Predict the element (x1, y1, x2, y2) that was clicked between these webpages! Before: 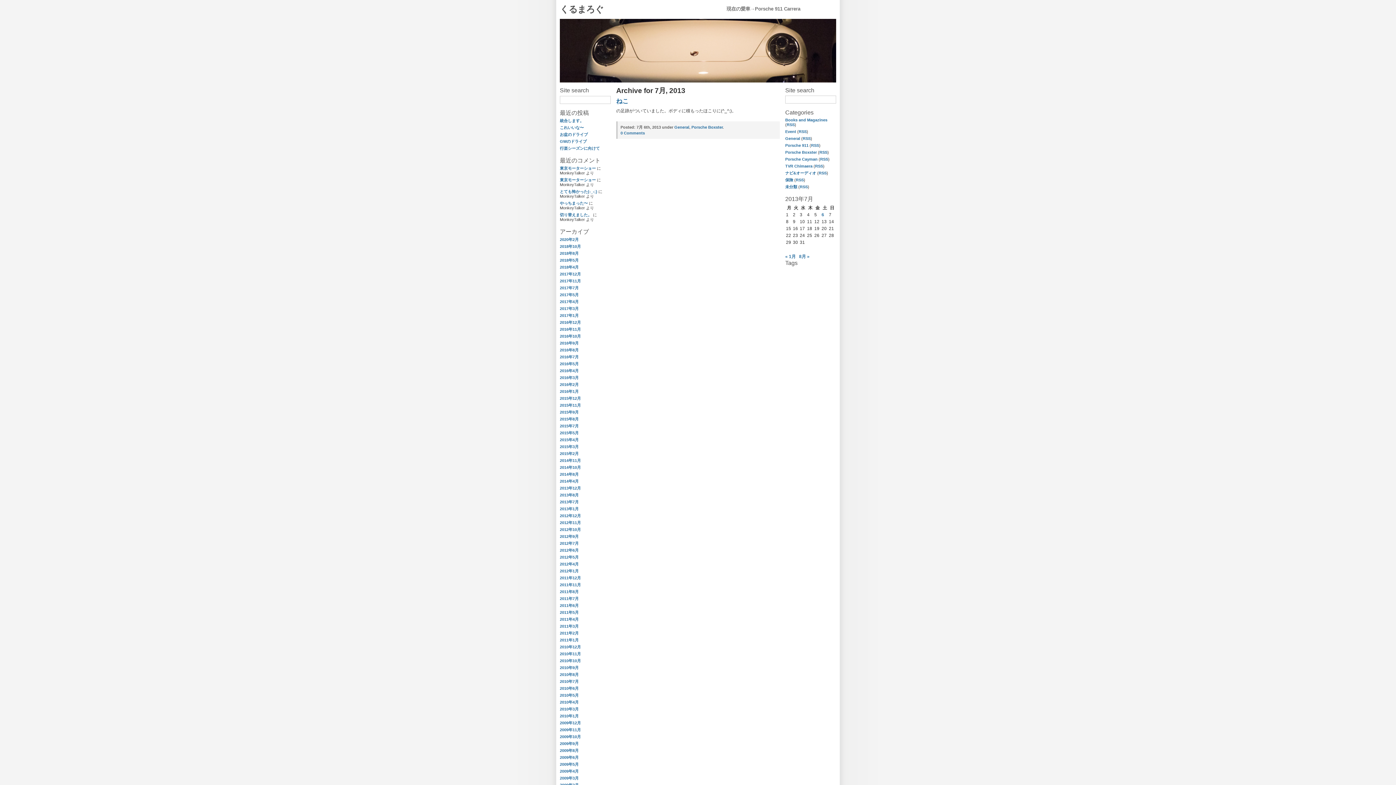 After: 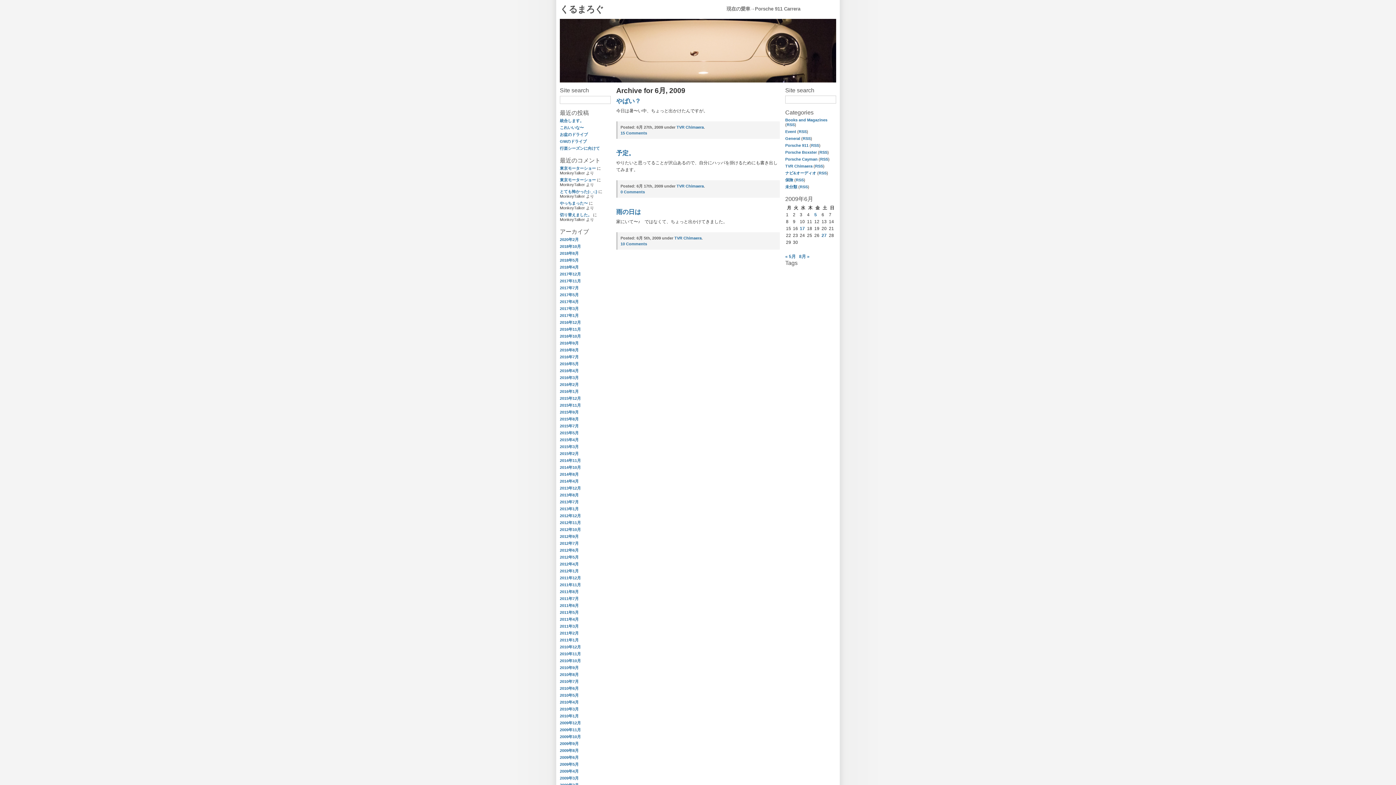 Action: bbox: (560, 755, 578, 760) label: 2009年6月